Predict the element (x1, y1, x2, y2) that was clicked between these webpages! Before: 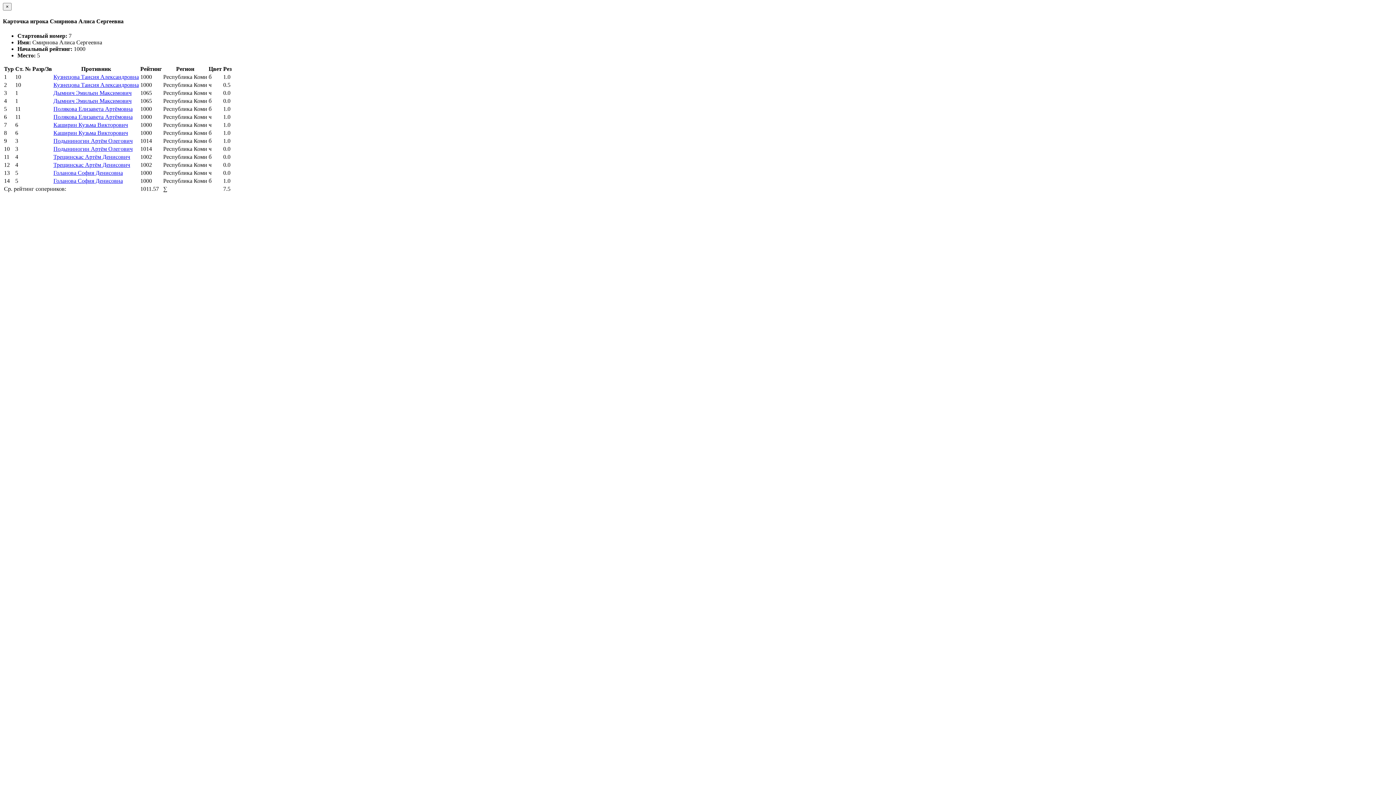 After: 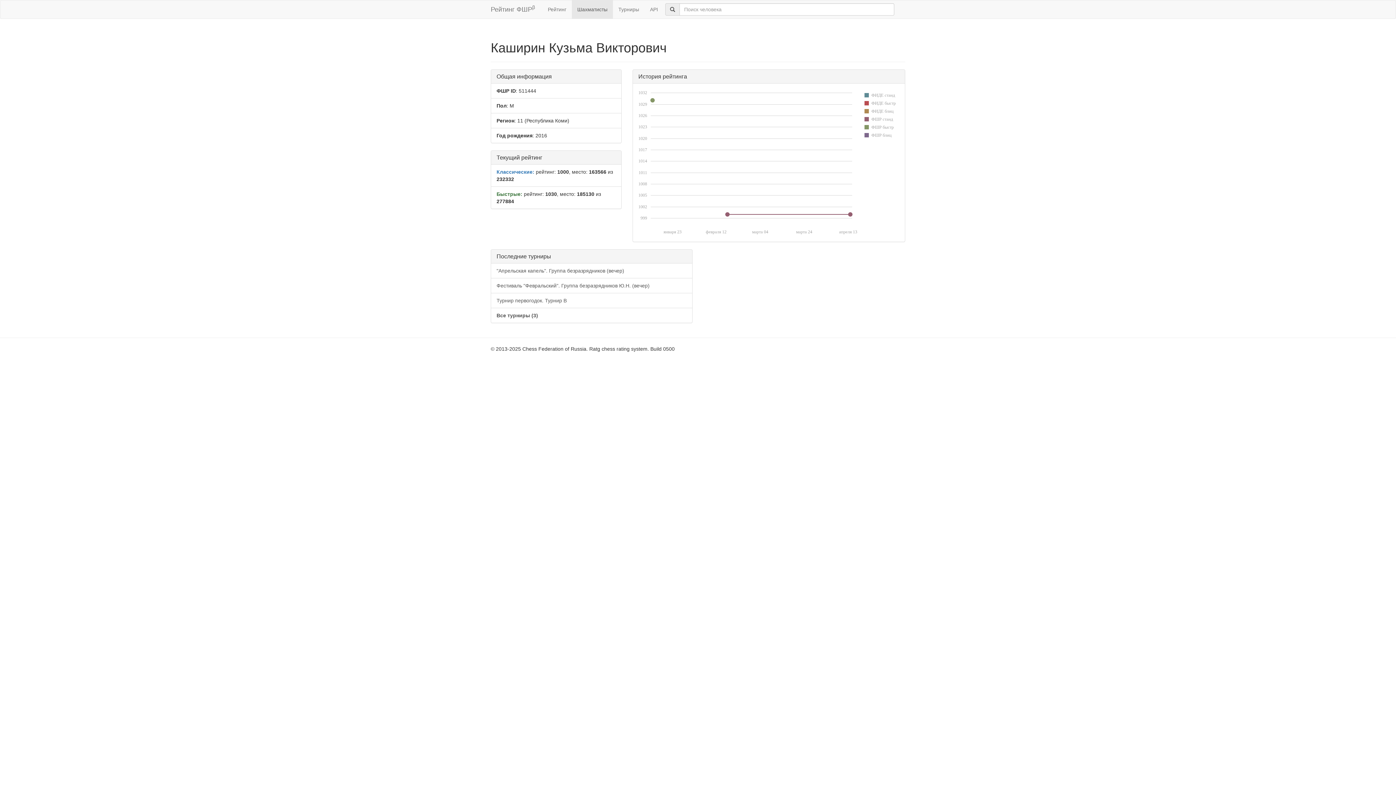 Action: bbox: (53, 129, 128, 135) label: Каширин Кузьма Викторович